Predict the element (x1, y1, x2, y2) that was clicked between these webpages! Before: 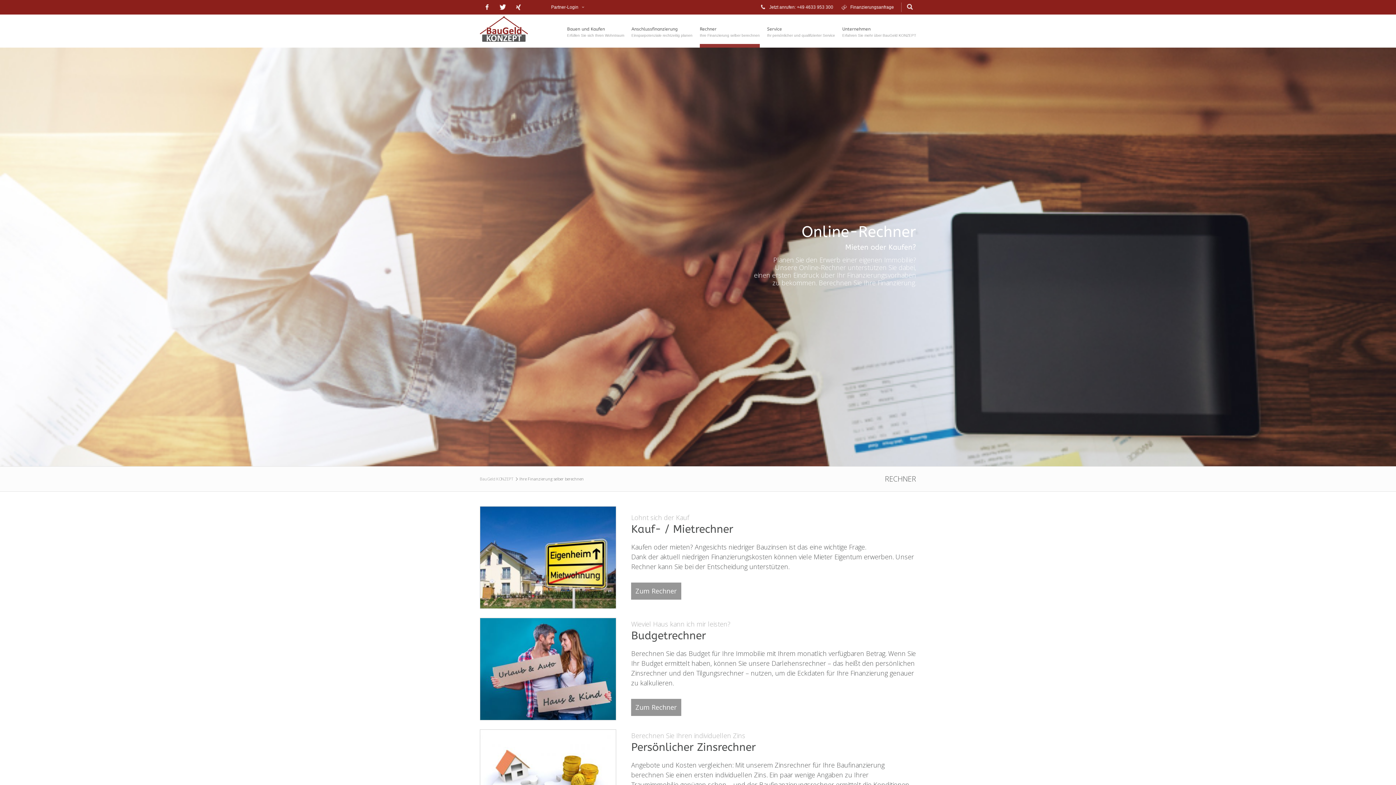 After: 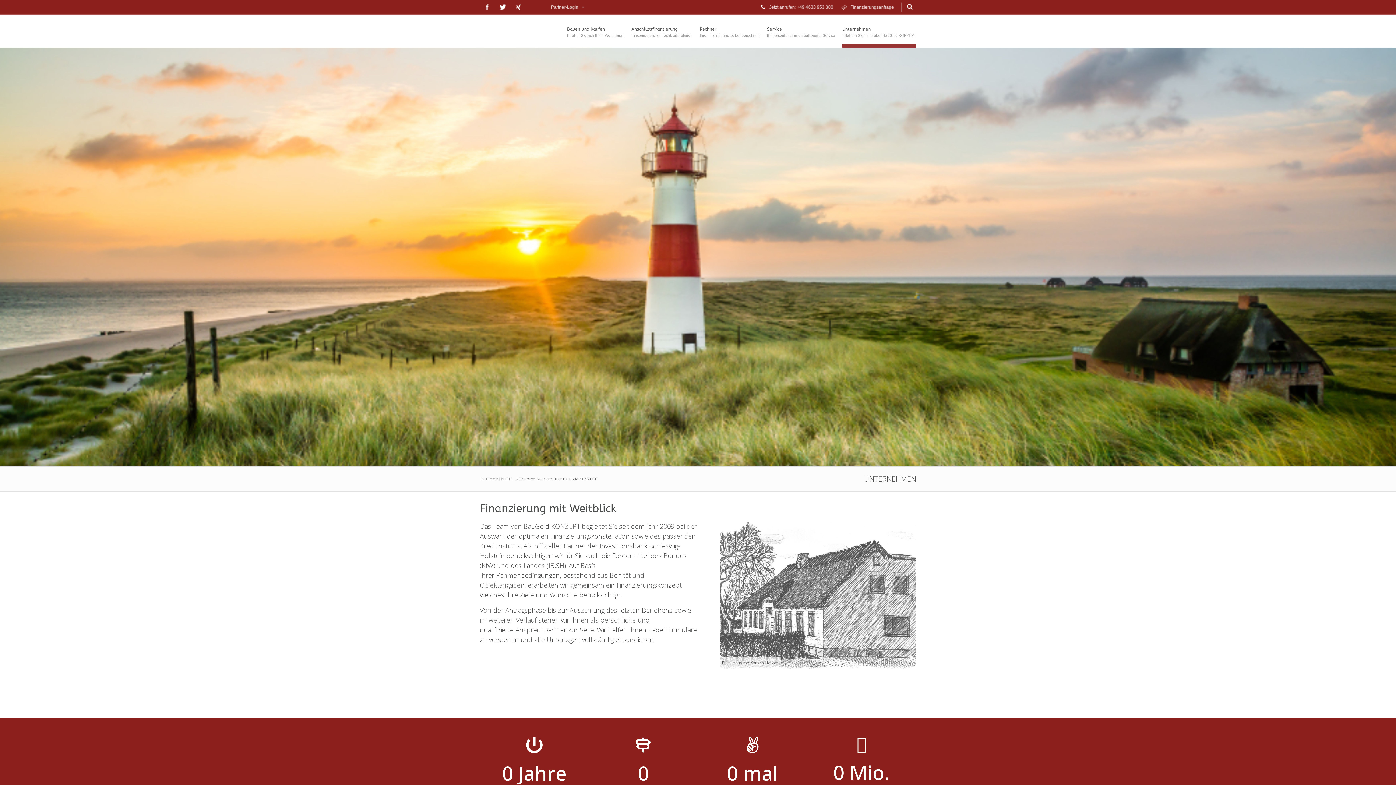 Action: label: Unternehmen
Erfahren Sie mehr über BauGeld KONZEPT bbox: (842, 14, 916, 47)